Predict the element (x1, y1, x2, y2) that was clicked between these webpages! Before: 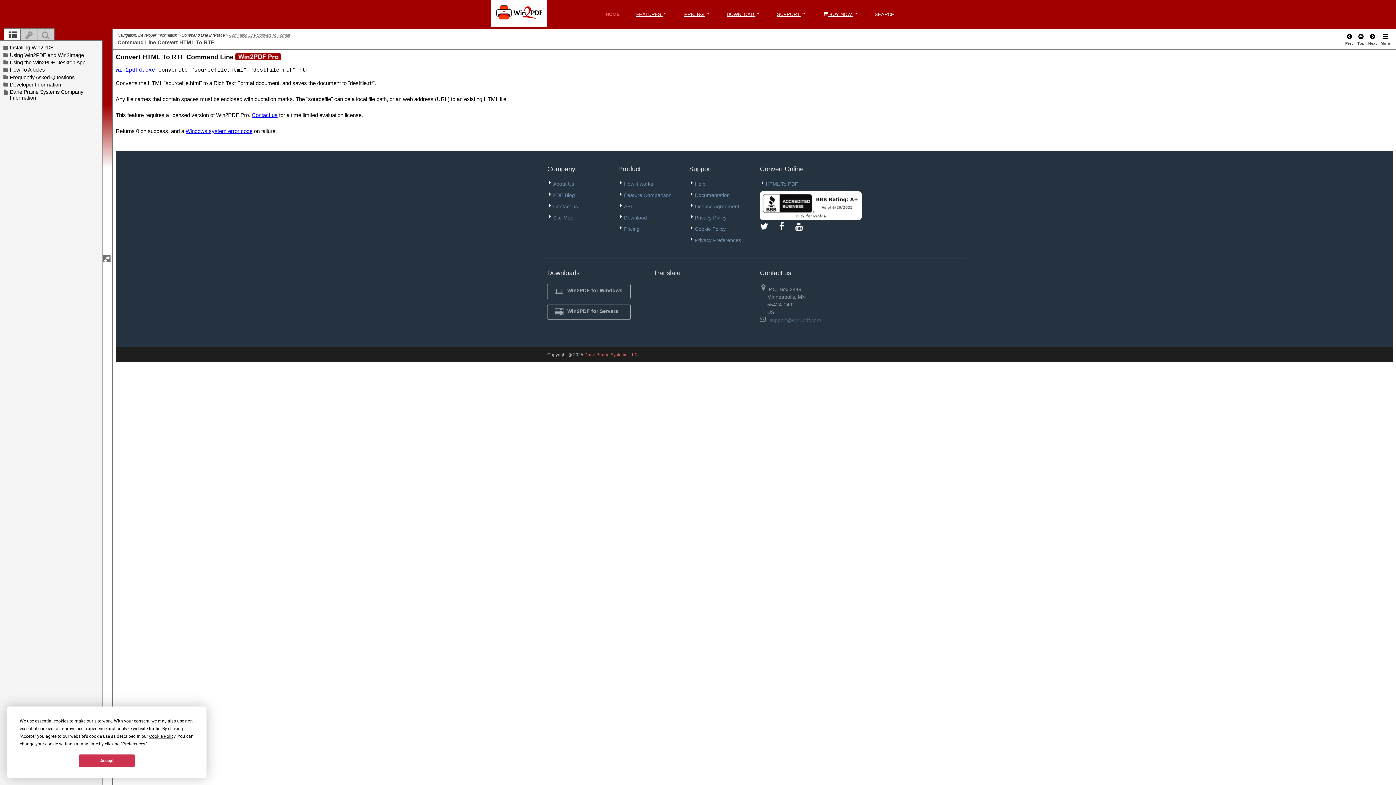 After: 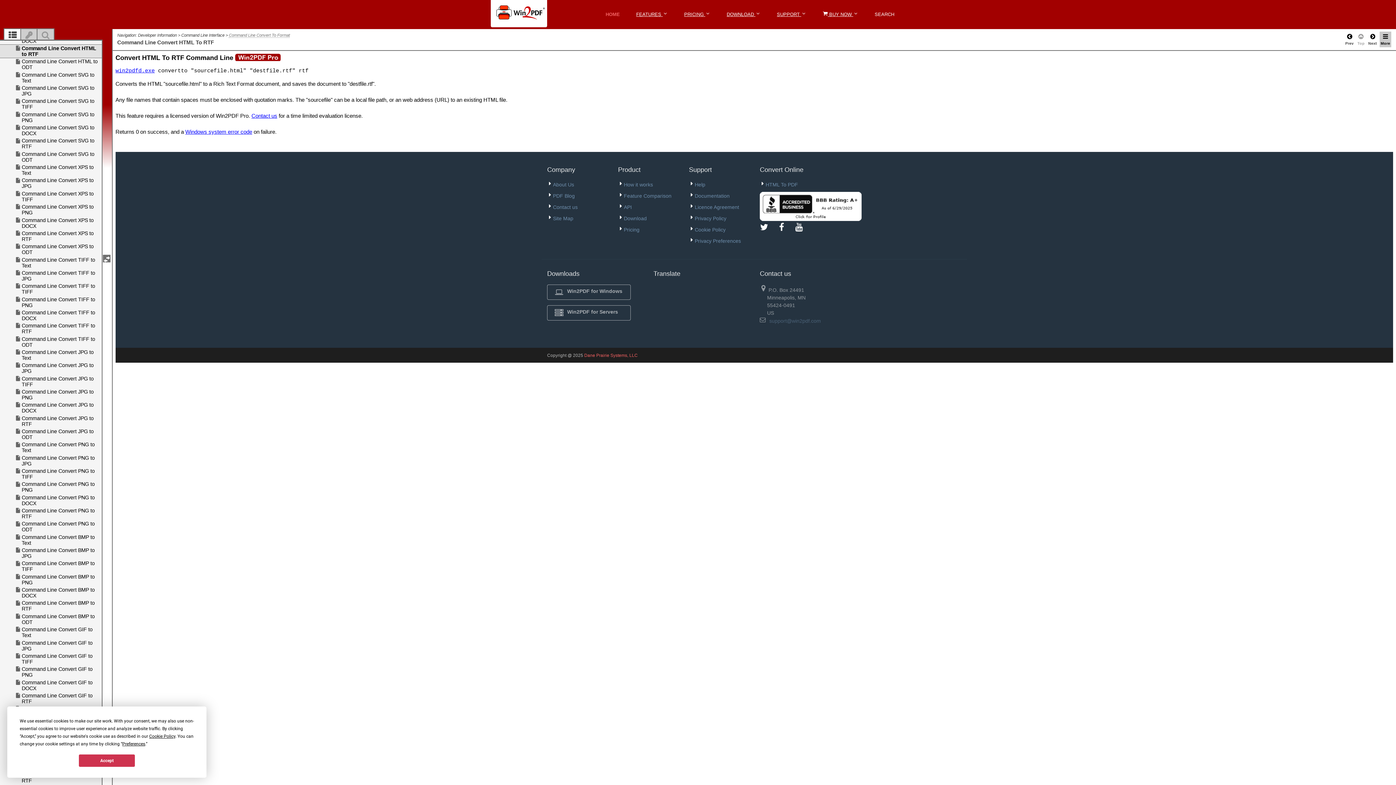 Action: label: More bbox: (1379, 31, 1391, 47)